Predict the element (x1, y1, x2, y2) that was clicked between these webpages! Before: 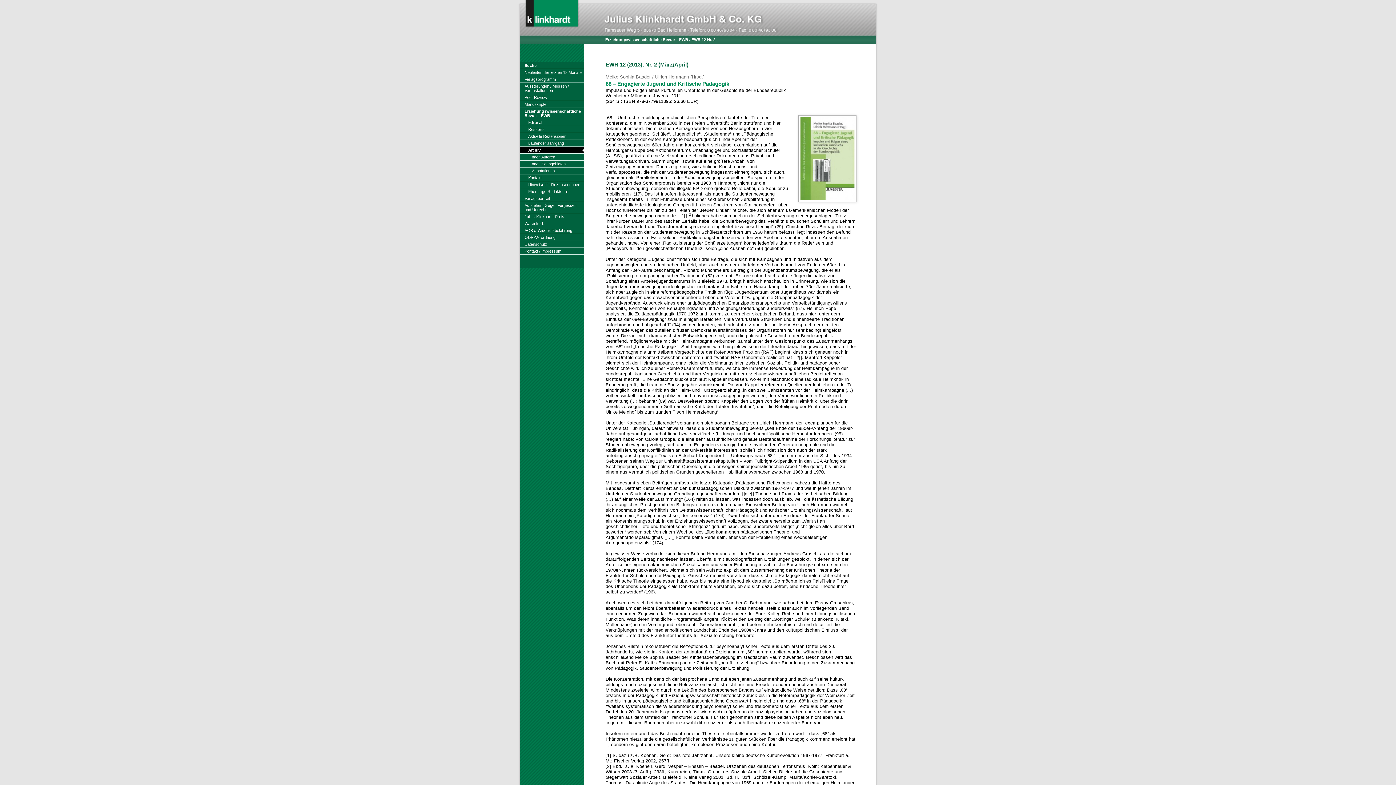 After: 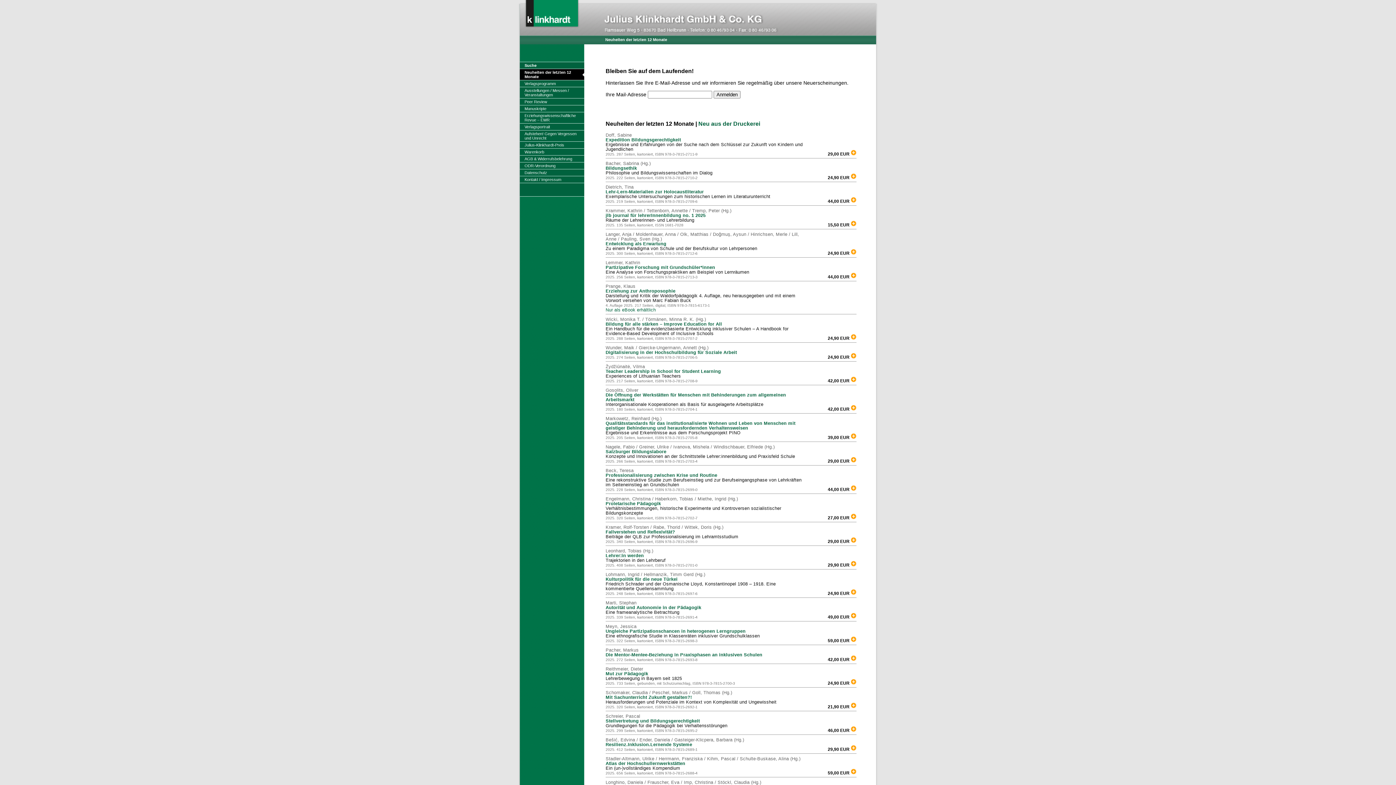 Action: label: Neuheiten der letzten 12 Monate bbox: (520, 68, 584, 75)